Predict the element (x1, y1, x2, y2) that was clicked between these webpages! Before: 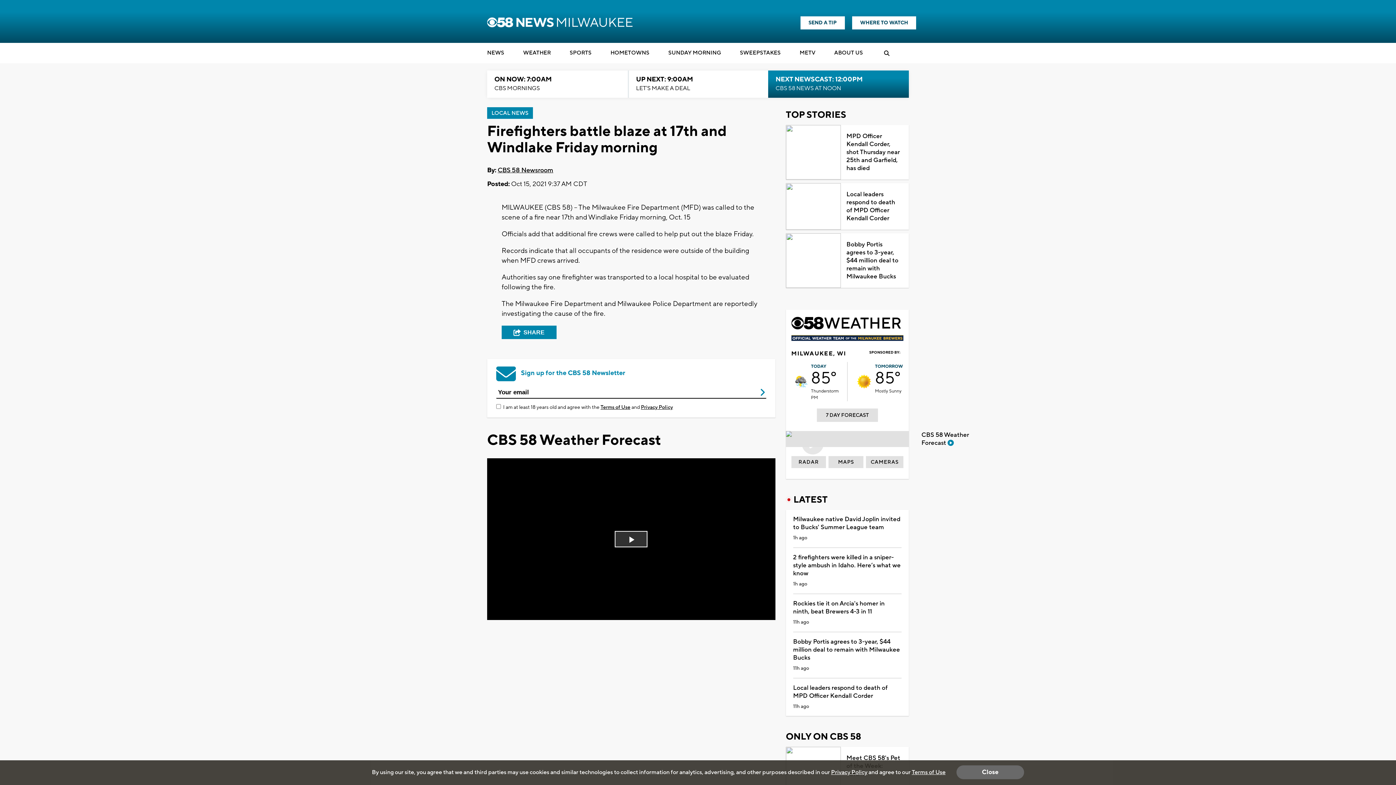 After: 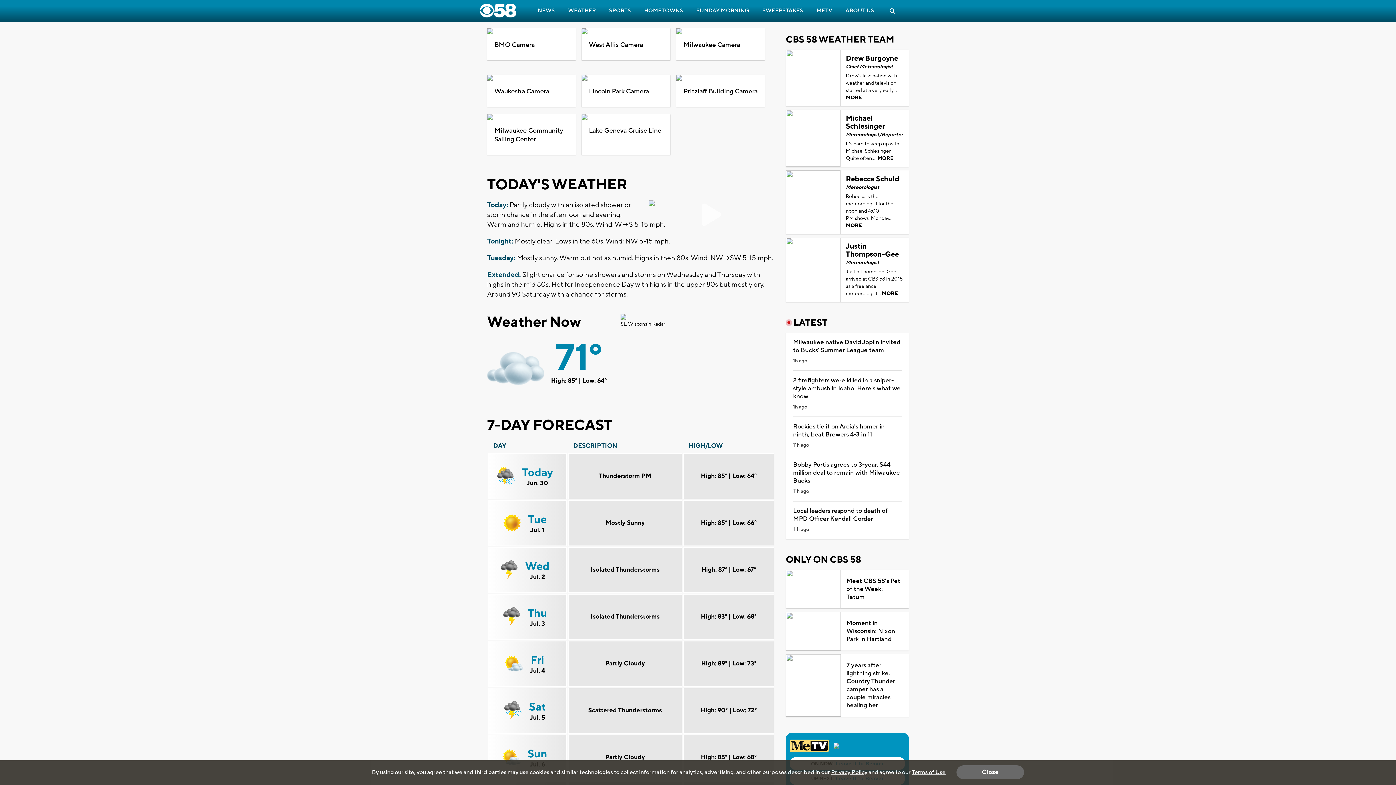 Action: bbox: (817, 409, 878, 422) label: 7 DAY FORECAST